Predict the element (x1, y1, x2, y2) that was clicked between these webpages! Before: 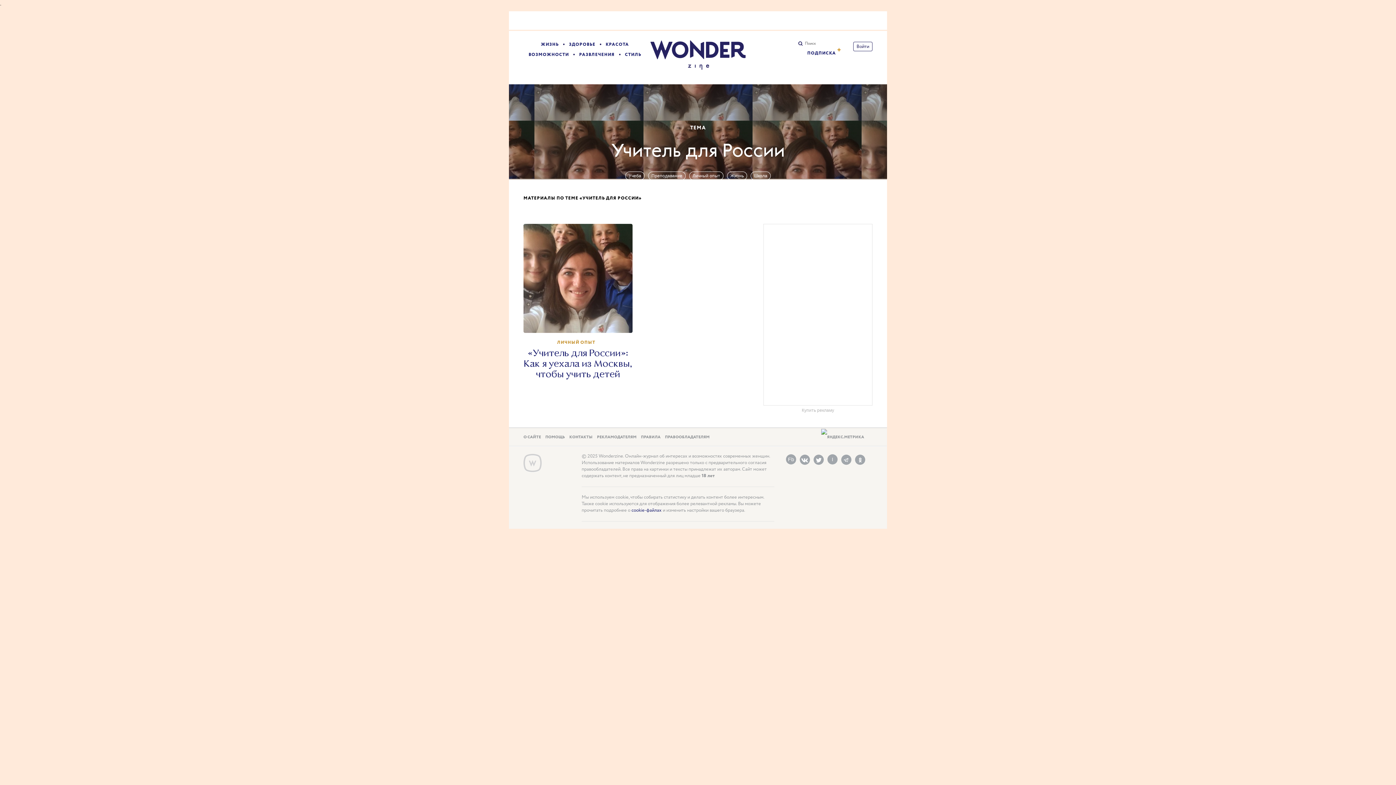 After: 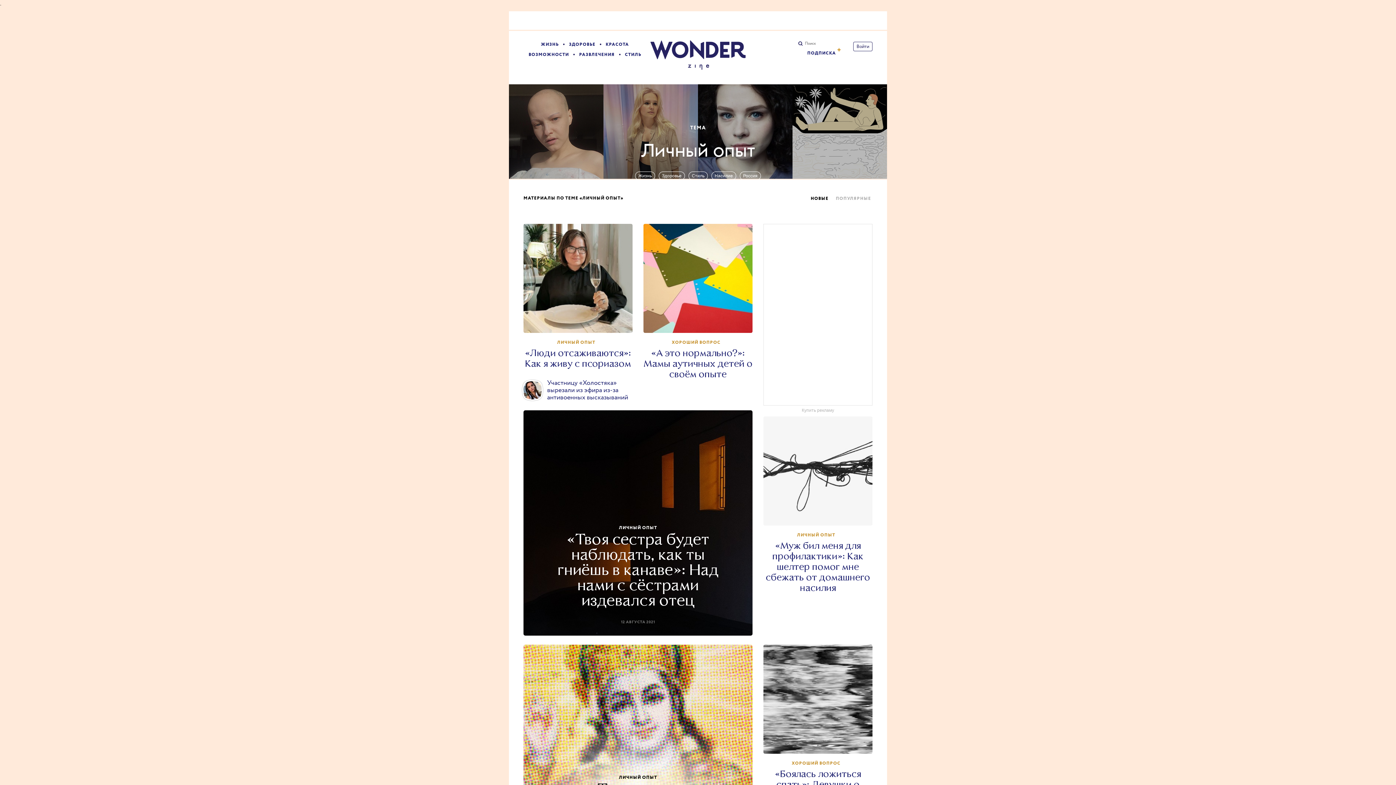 Action: label: Личный опыт bbox: (689, 171, 723, 180)